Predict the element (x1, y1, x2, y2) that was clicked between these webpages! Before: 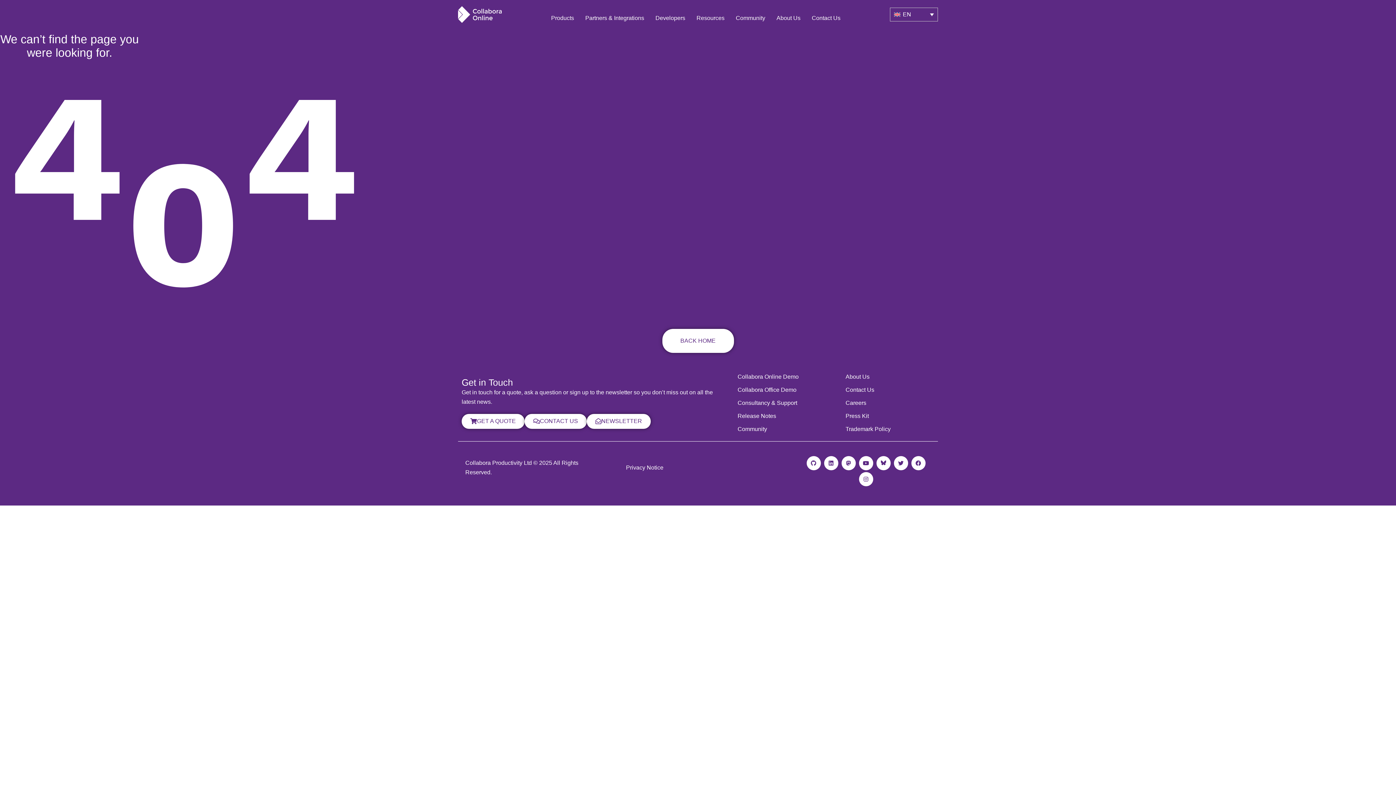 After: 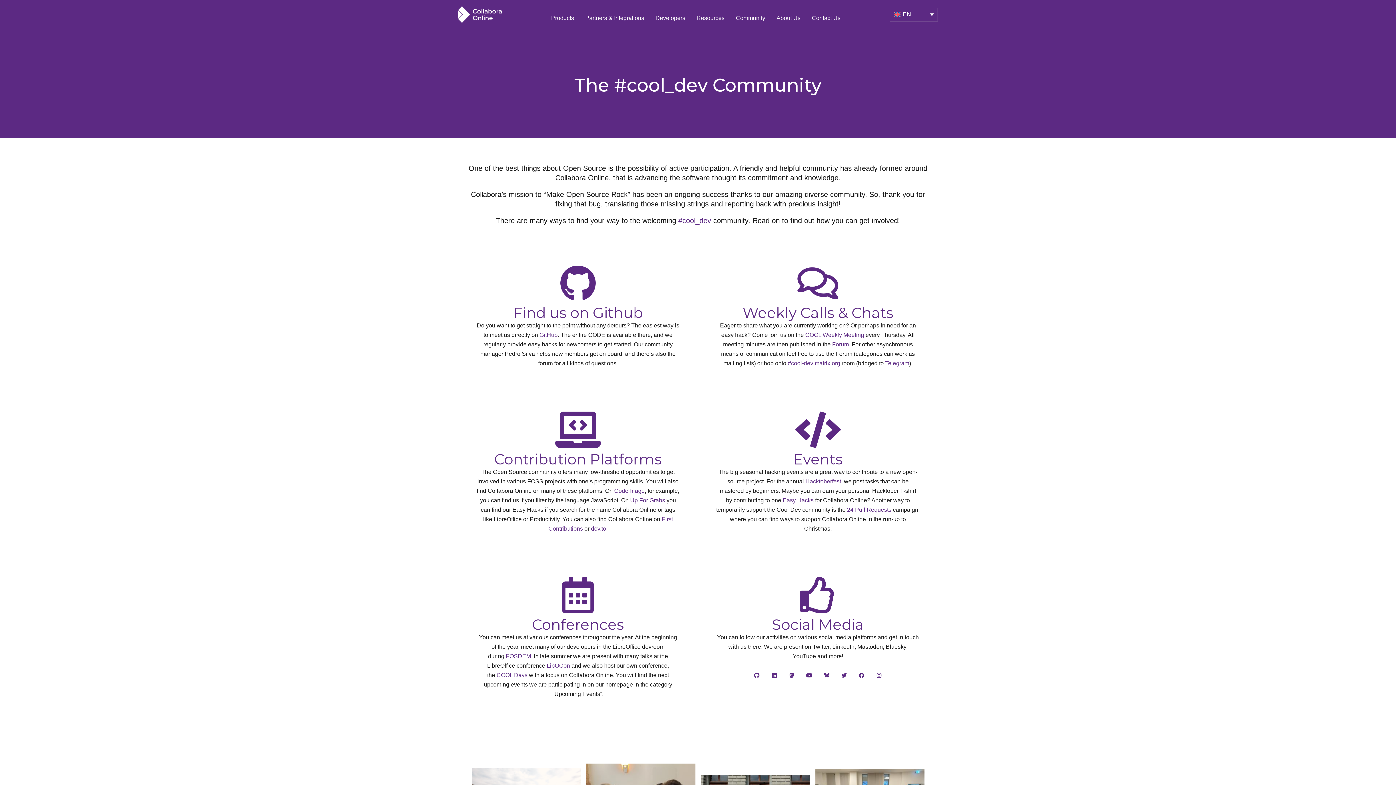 Action: label: Community bbox: (737, 424, 826, 434)